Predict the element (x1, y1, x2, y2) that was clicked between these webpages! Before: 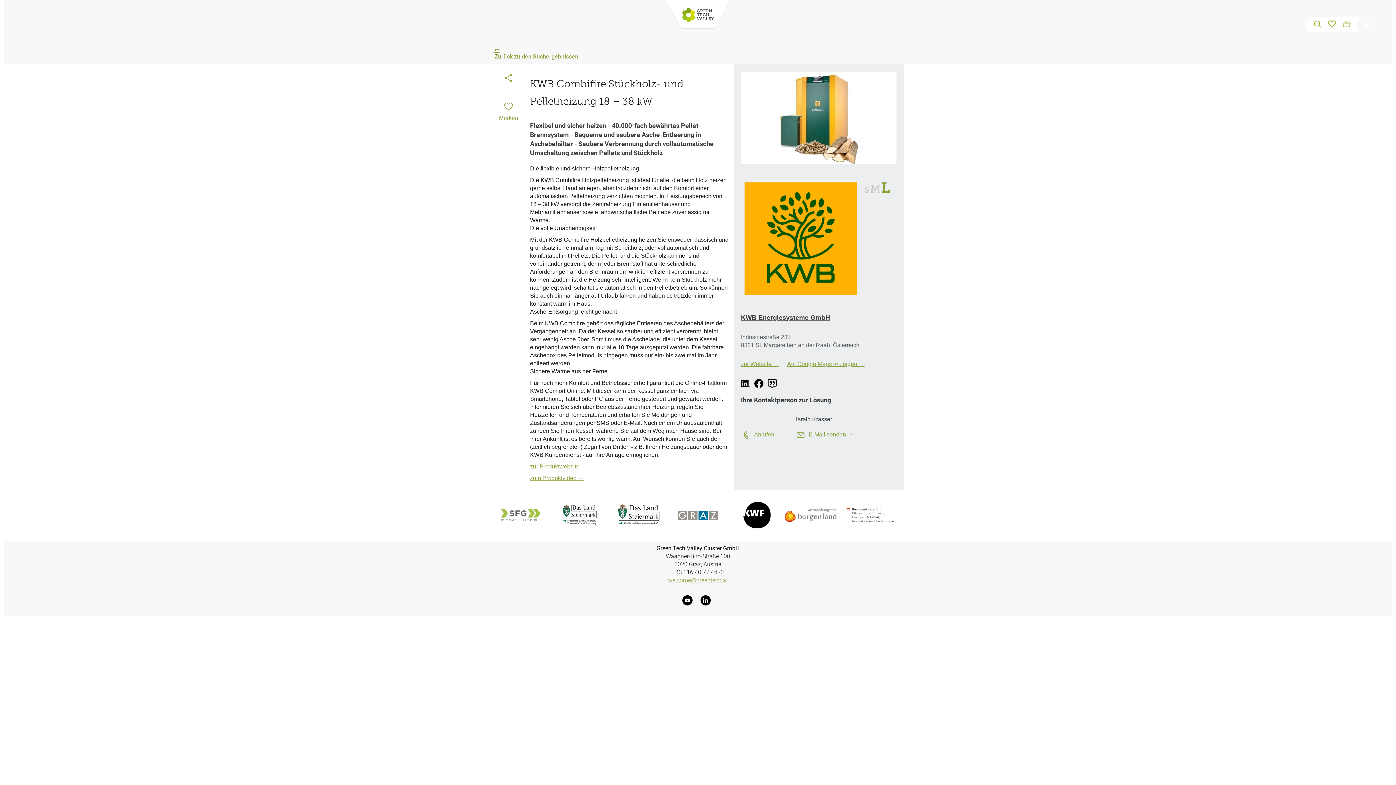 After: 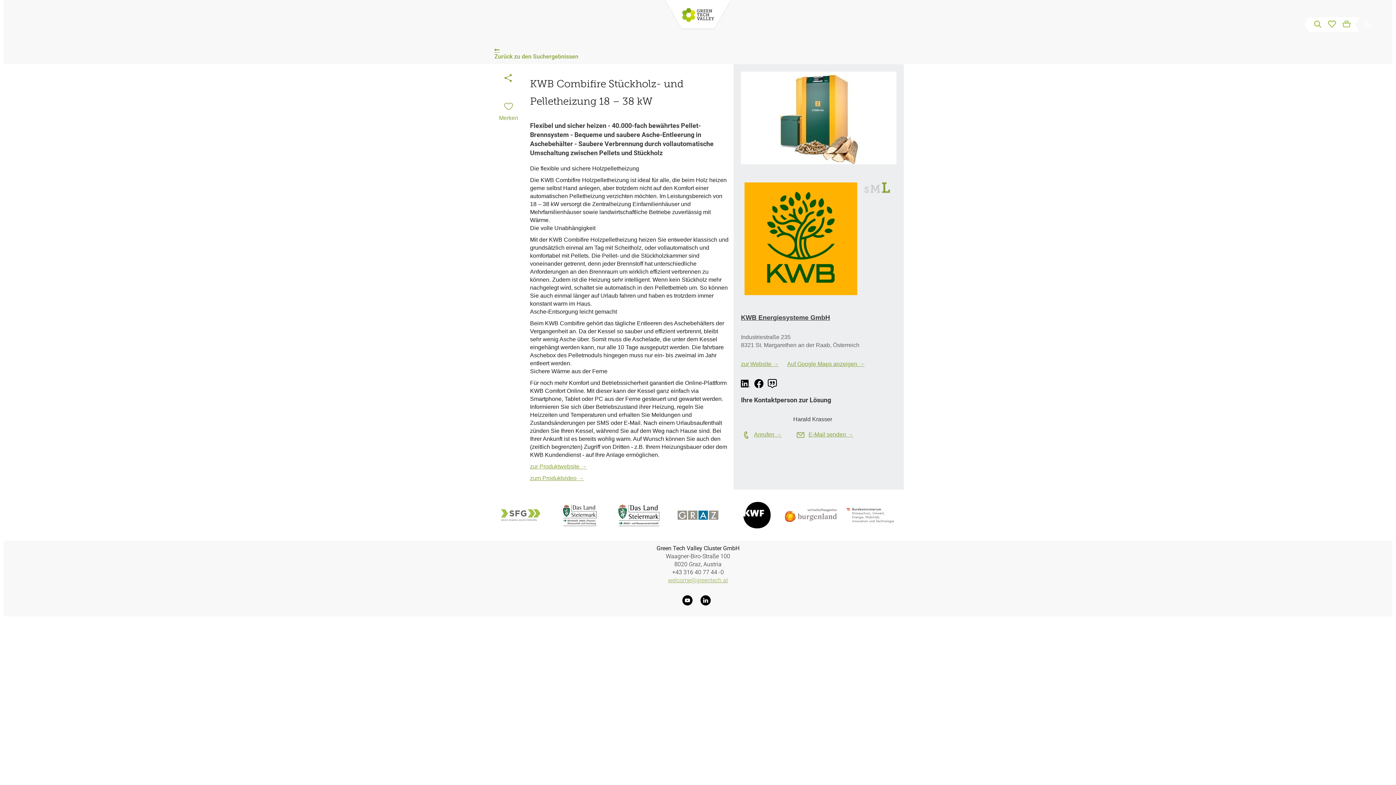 Action: bbox: (698, 595, 716, 605)